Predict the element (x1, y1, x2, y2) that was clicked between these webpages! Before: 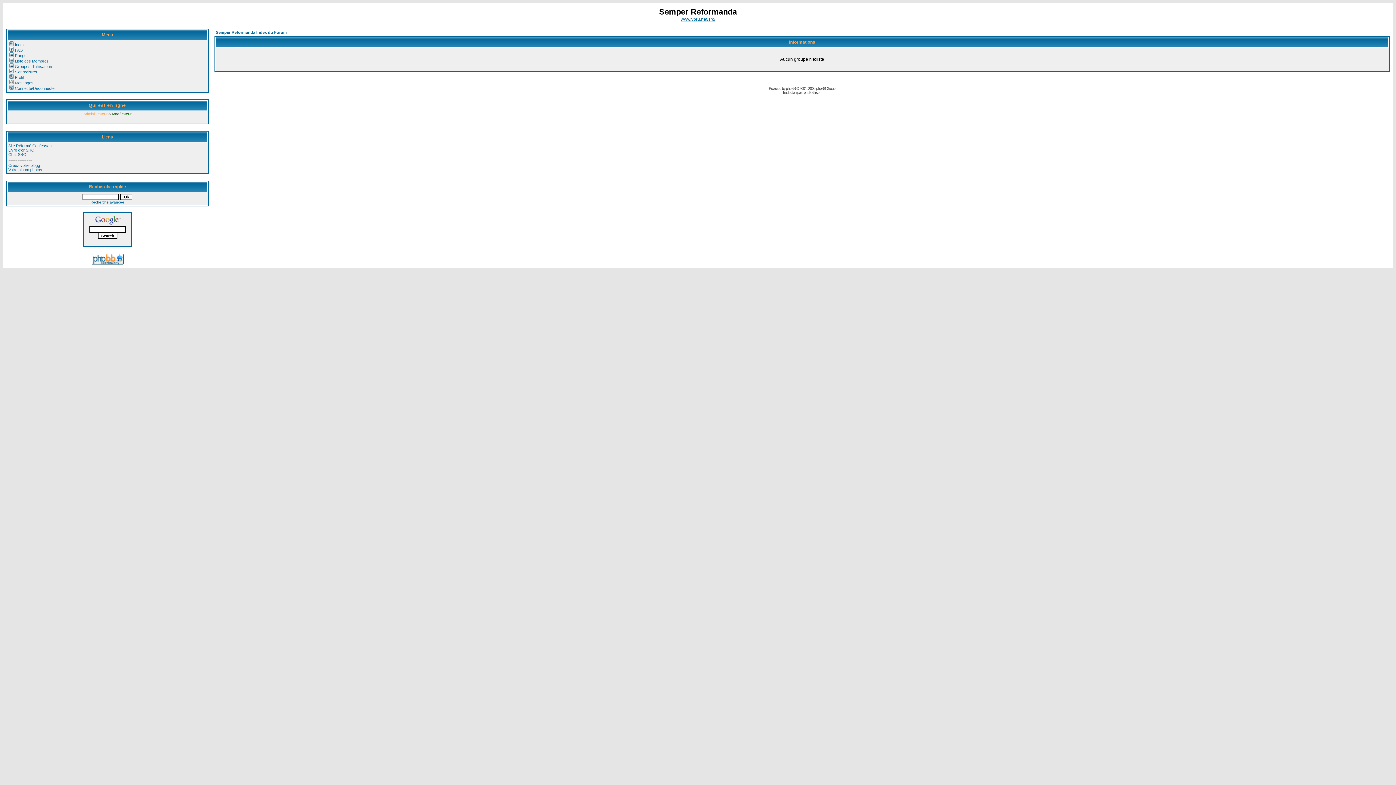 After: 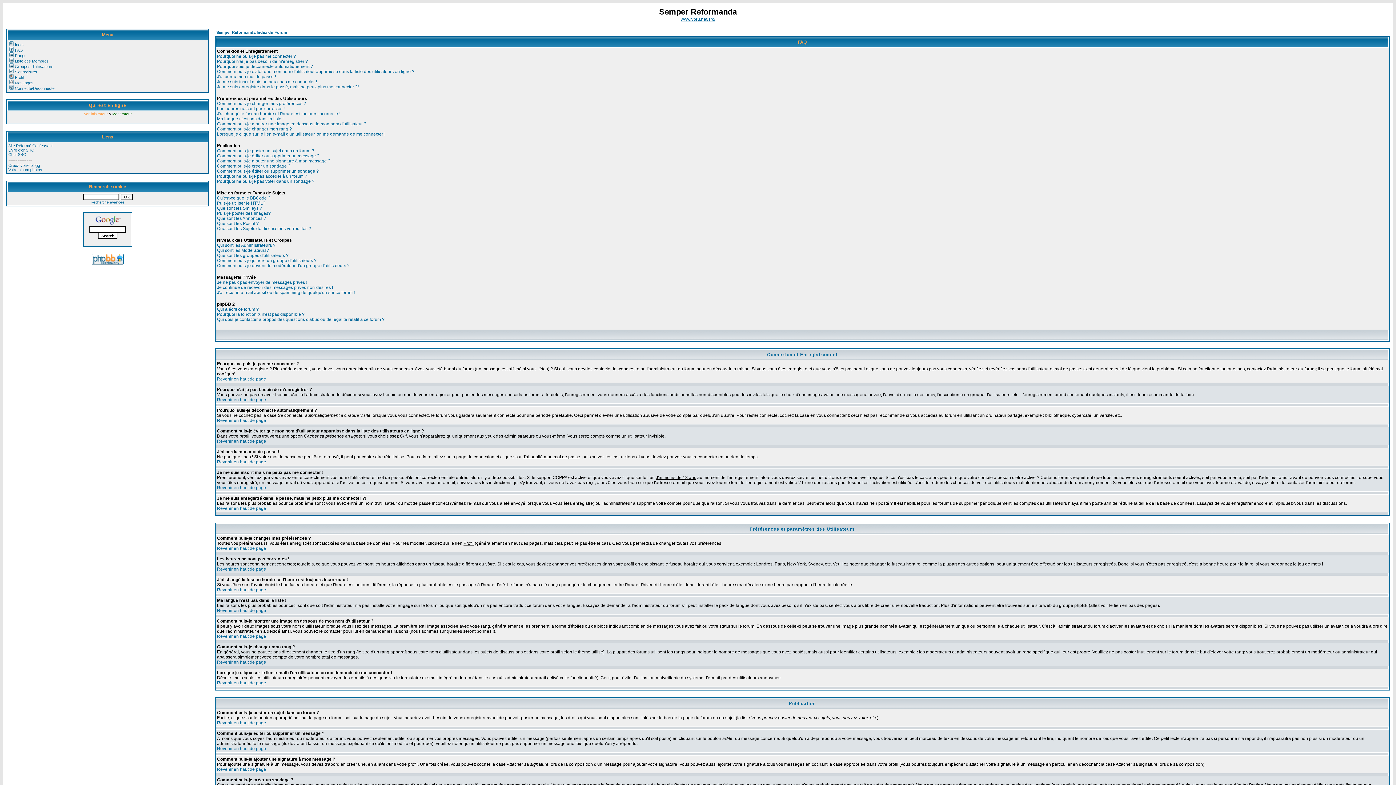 Action: label: FAQ bbox: (8, 48, 22, 52)